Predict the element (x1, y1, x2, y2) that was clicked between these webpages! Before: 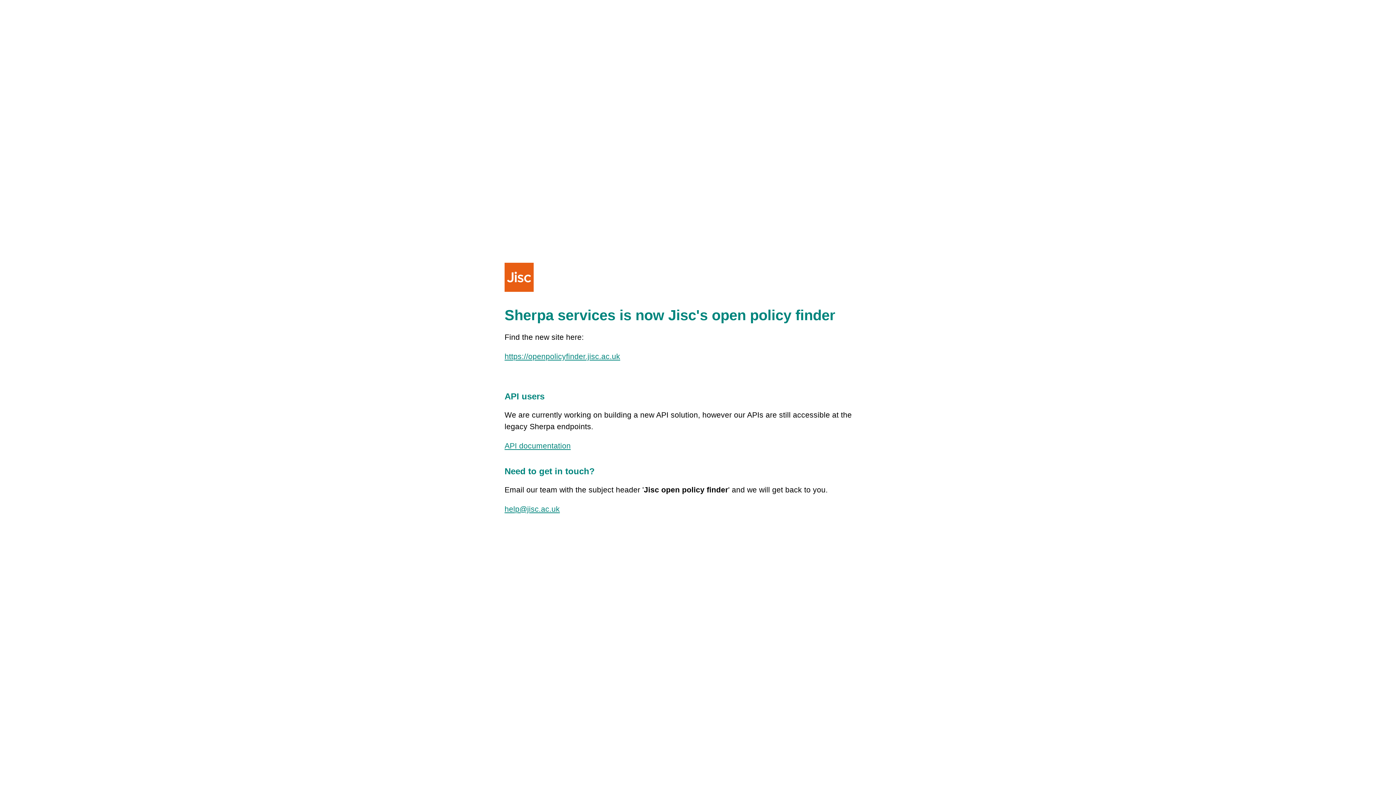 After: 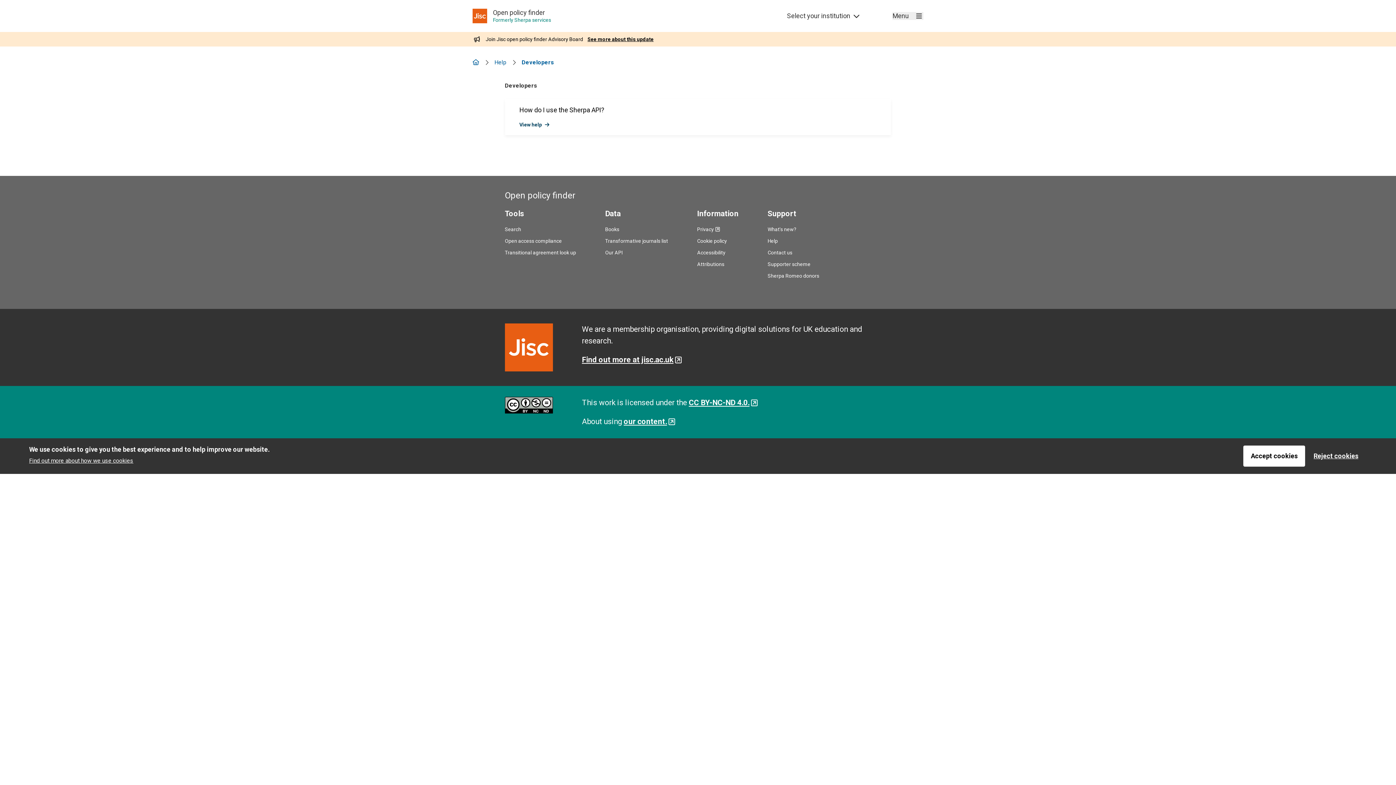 Action: label: API documentation bbox: (504, 441, 570, 450)